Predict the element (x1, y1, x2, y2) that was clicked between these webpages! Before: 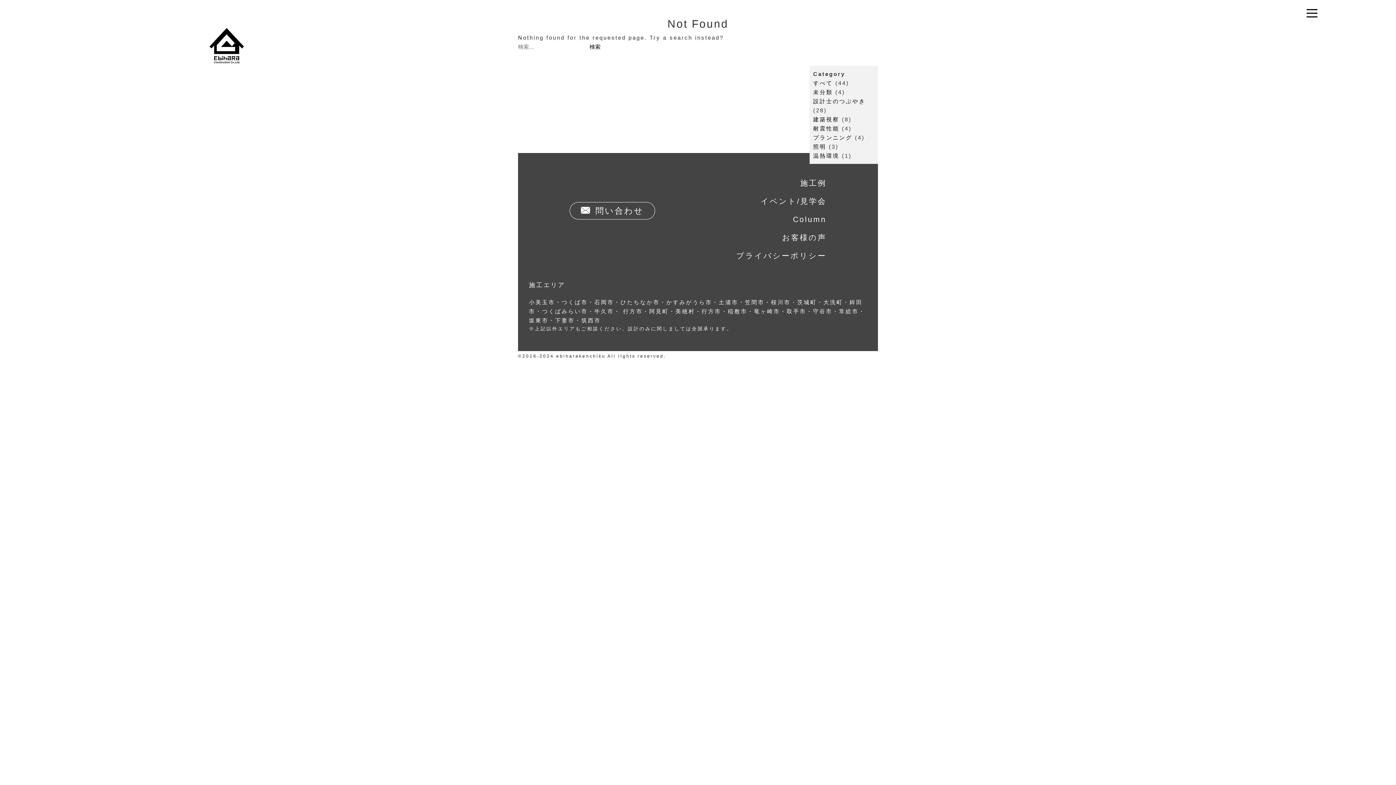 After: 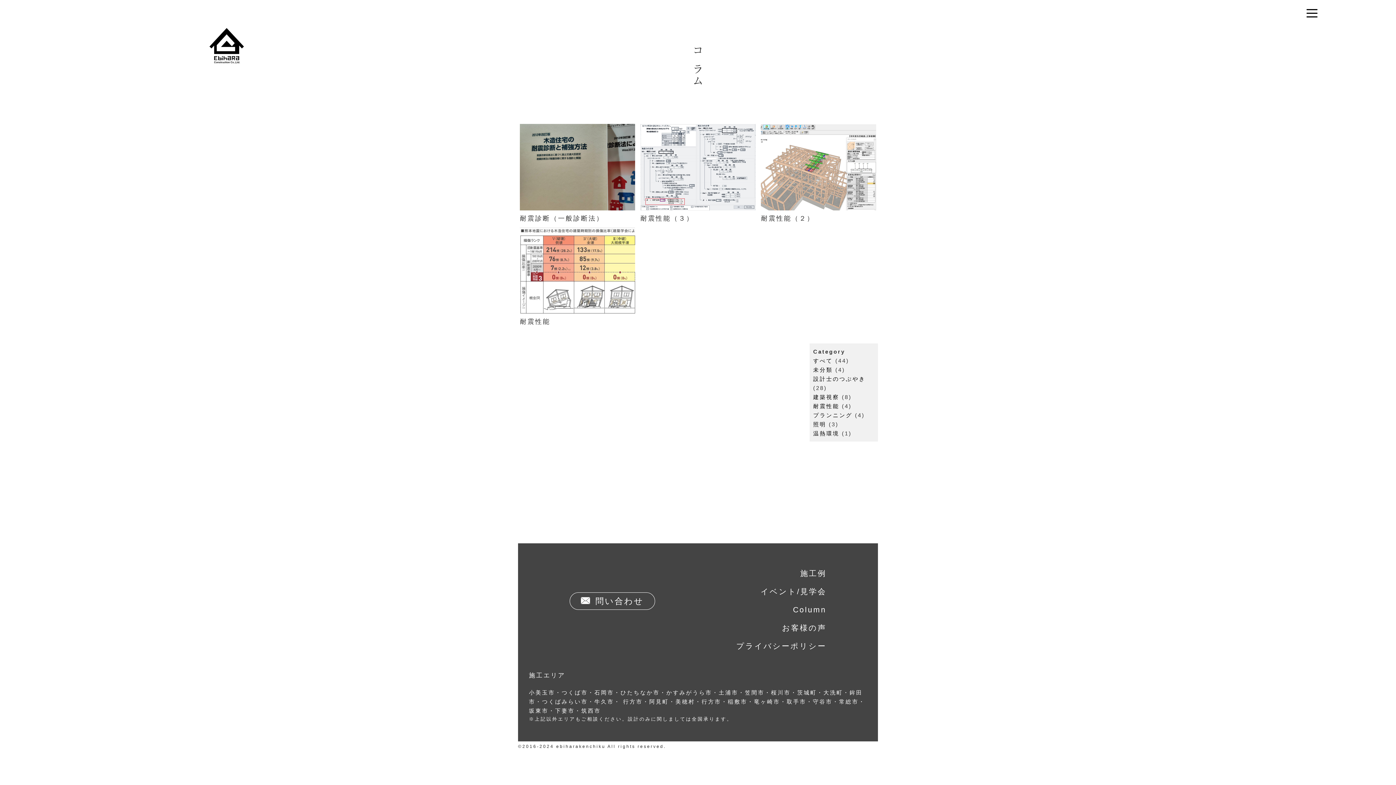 Action: bbox: (813, 125, 839, 131) label: 耐震性能